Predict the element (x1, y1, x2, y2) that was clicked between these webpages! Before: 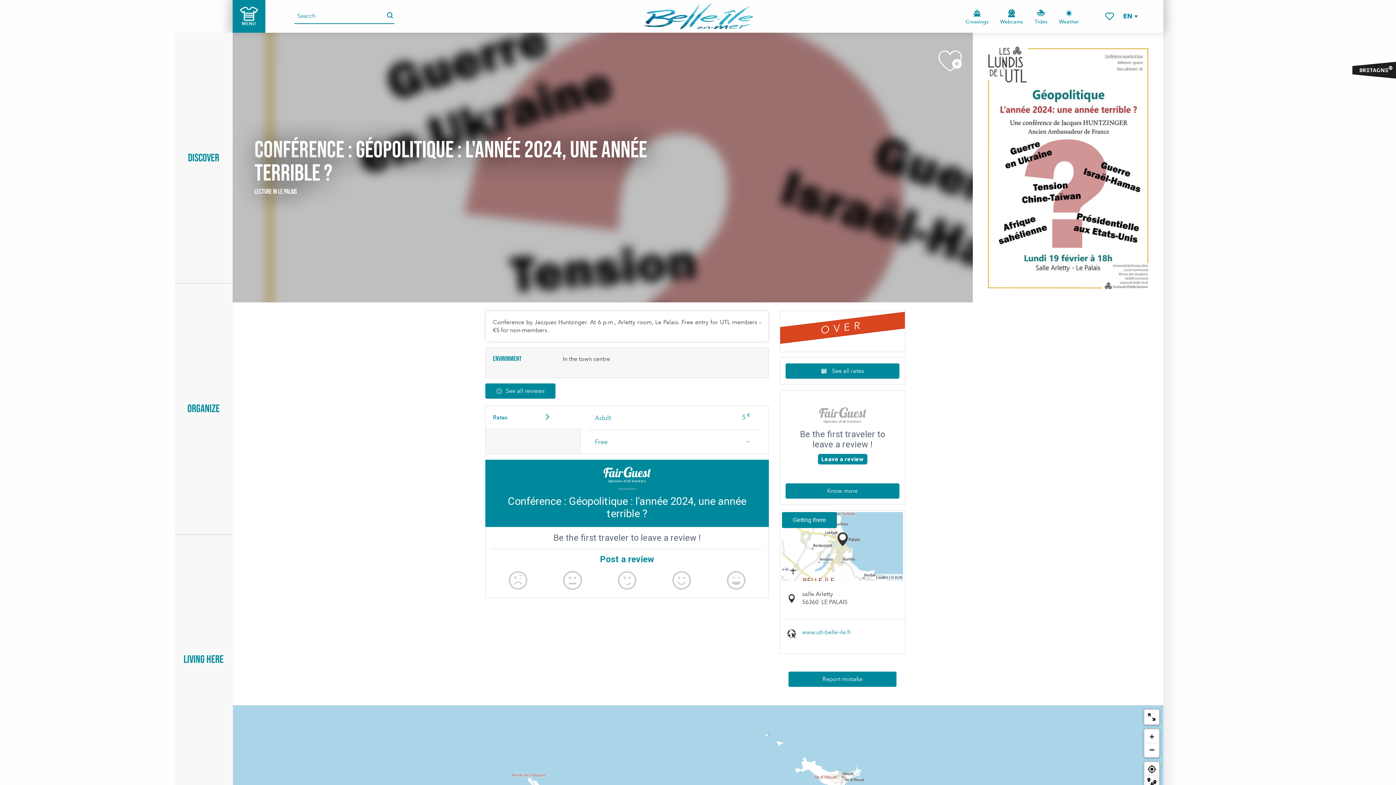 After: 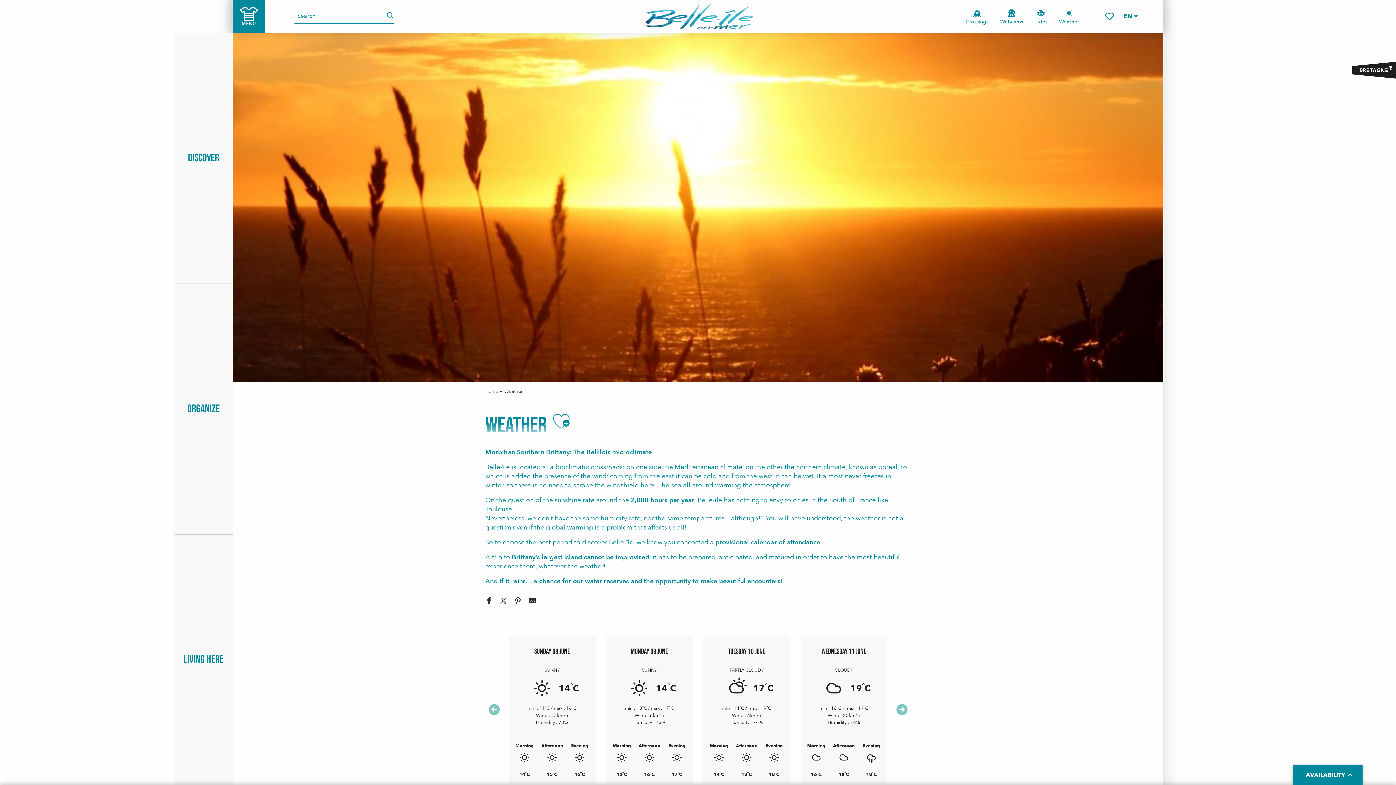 Action: bbox: (1053, -1, 1085, 34) label: Weather